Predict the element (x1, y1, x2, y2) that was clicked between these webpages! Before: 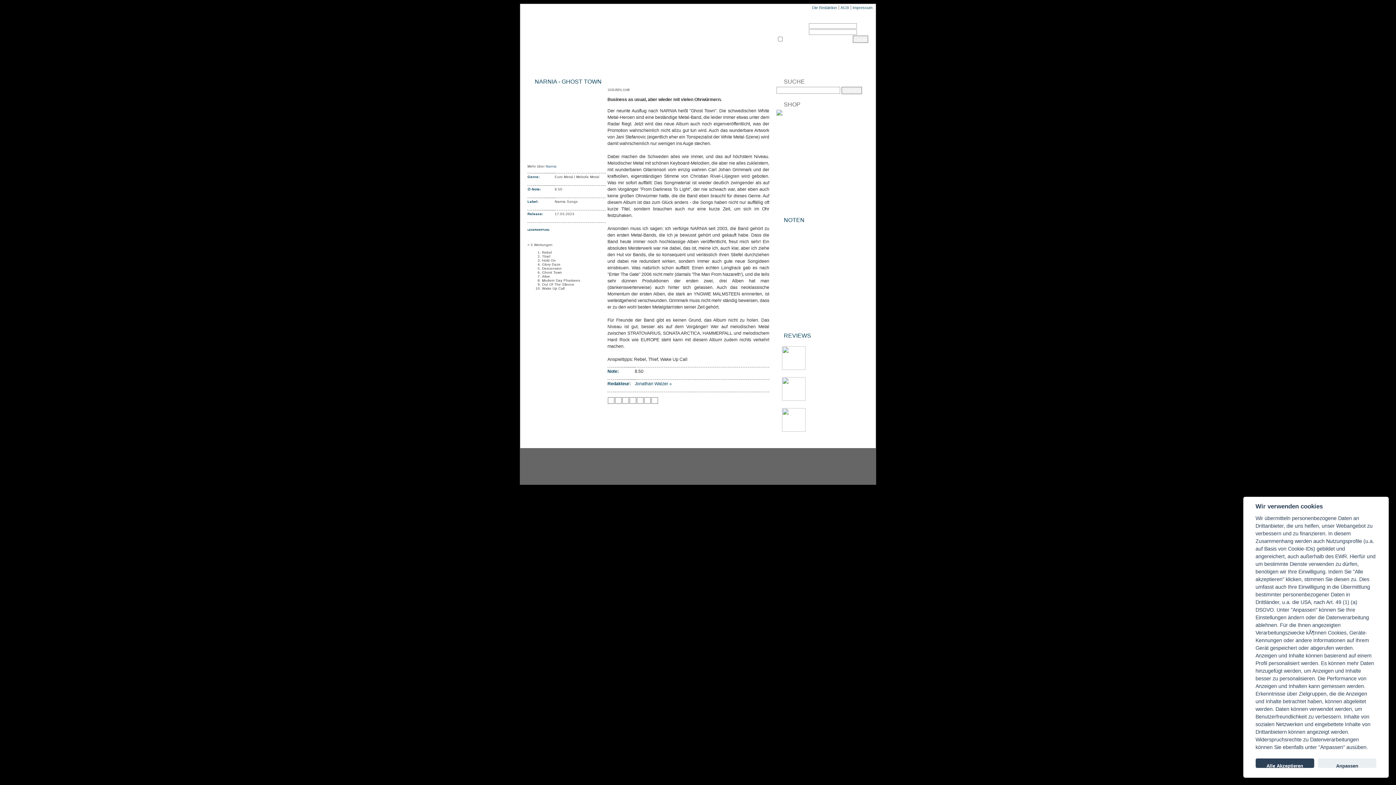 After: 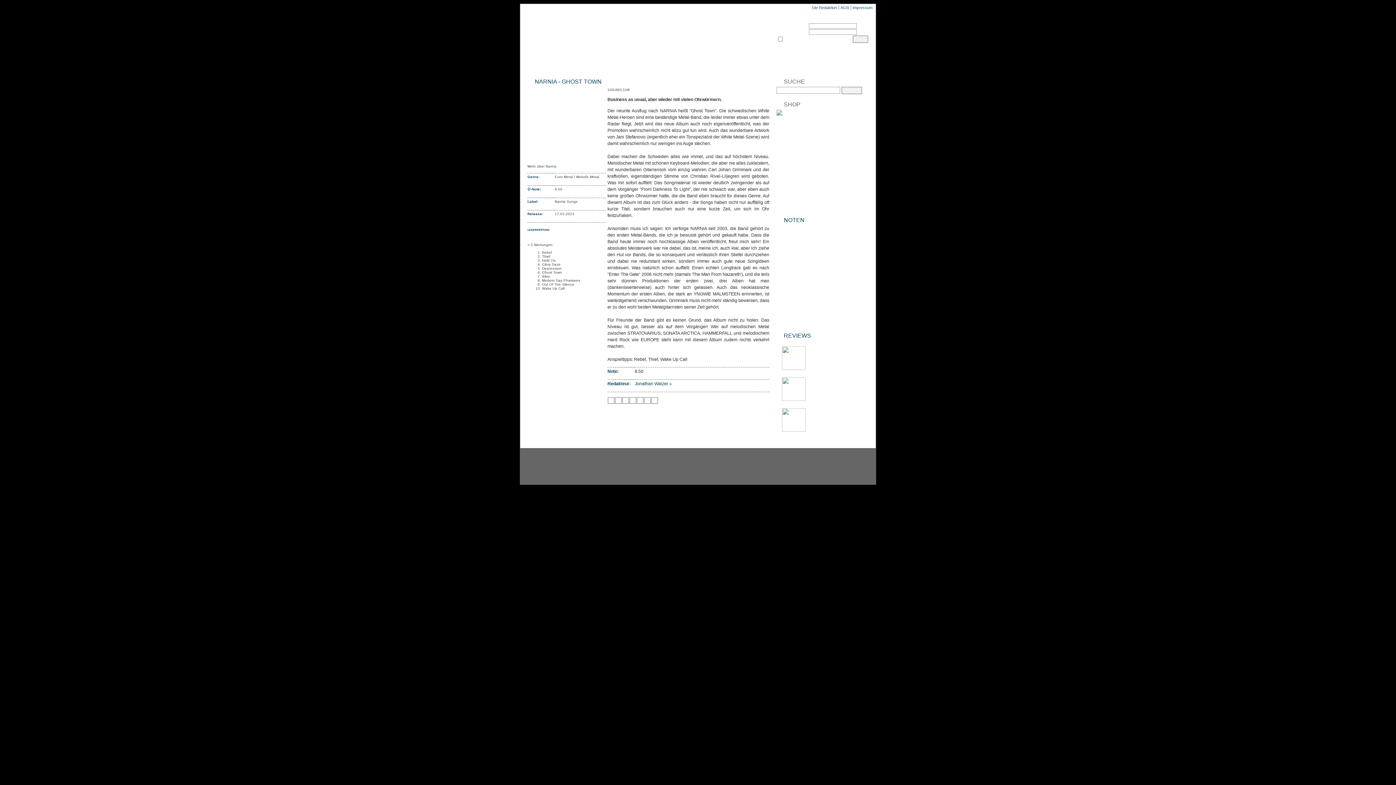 Action: bbox: (1255, 758, 1314, 768) label: Alle Akzeptieren